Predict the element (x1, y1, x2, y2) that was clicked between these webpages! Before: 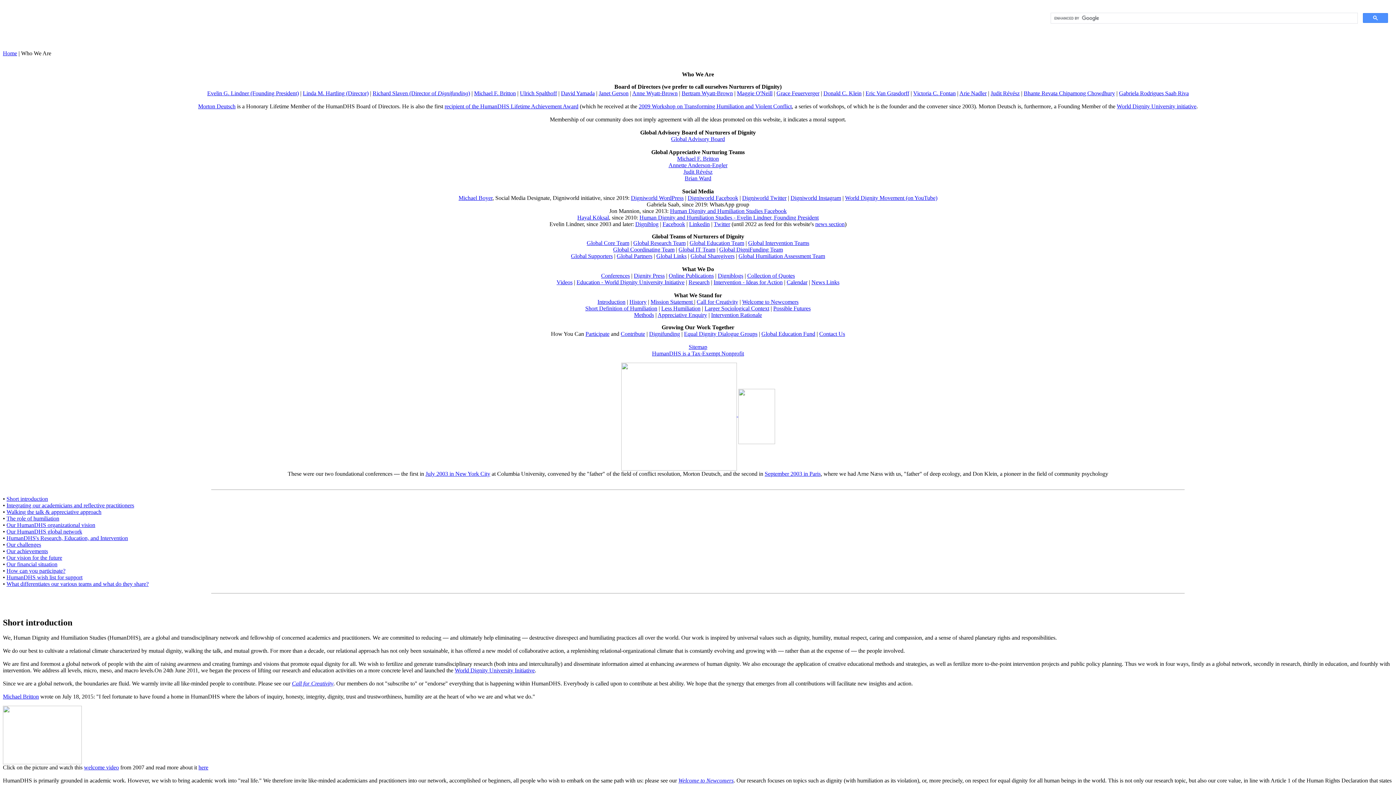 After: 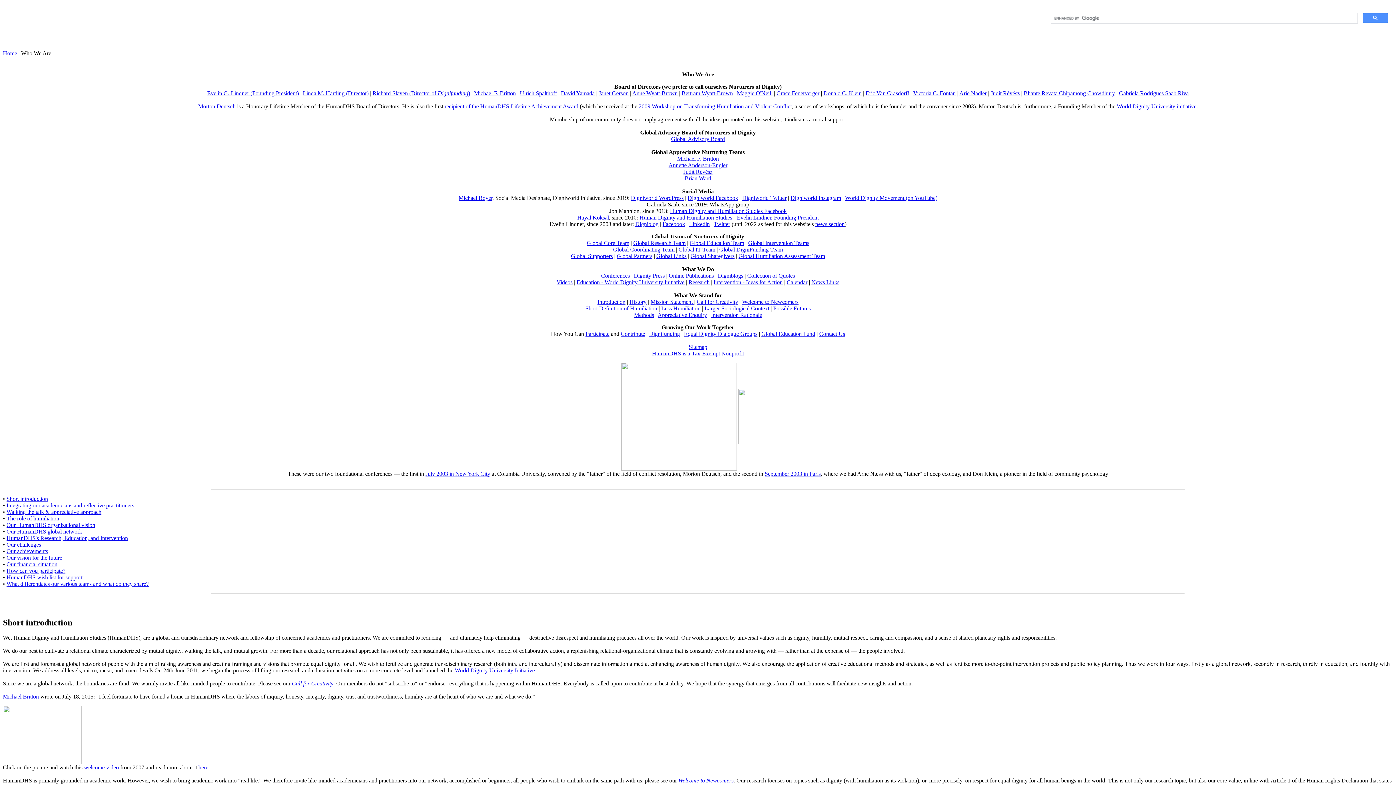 Action: bbox: (631, 194, 683, 201) label: Digniworld WordPress